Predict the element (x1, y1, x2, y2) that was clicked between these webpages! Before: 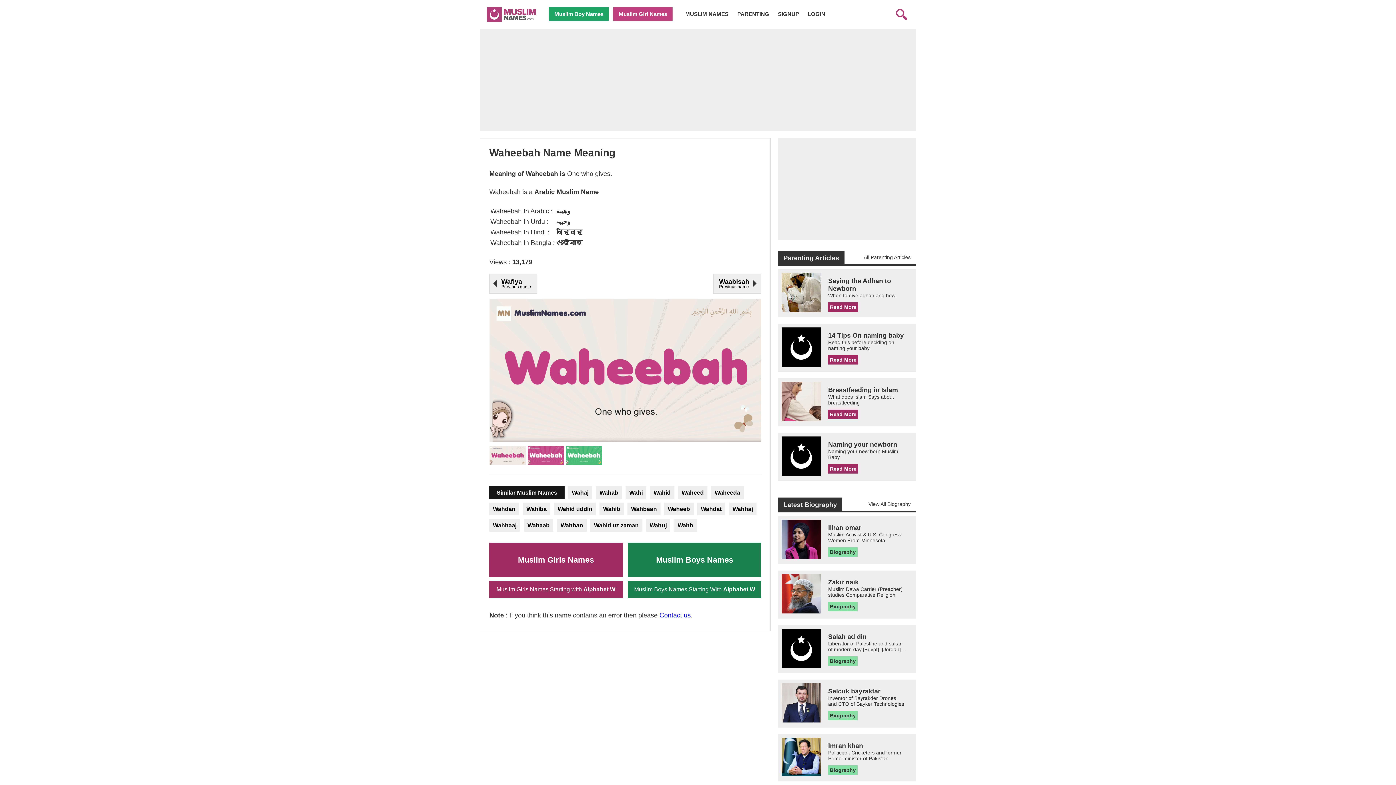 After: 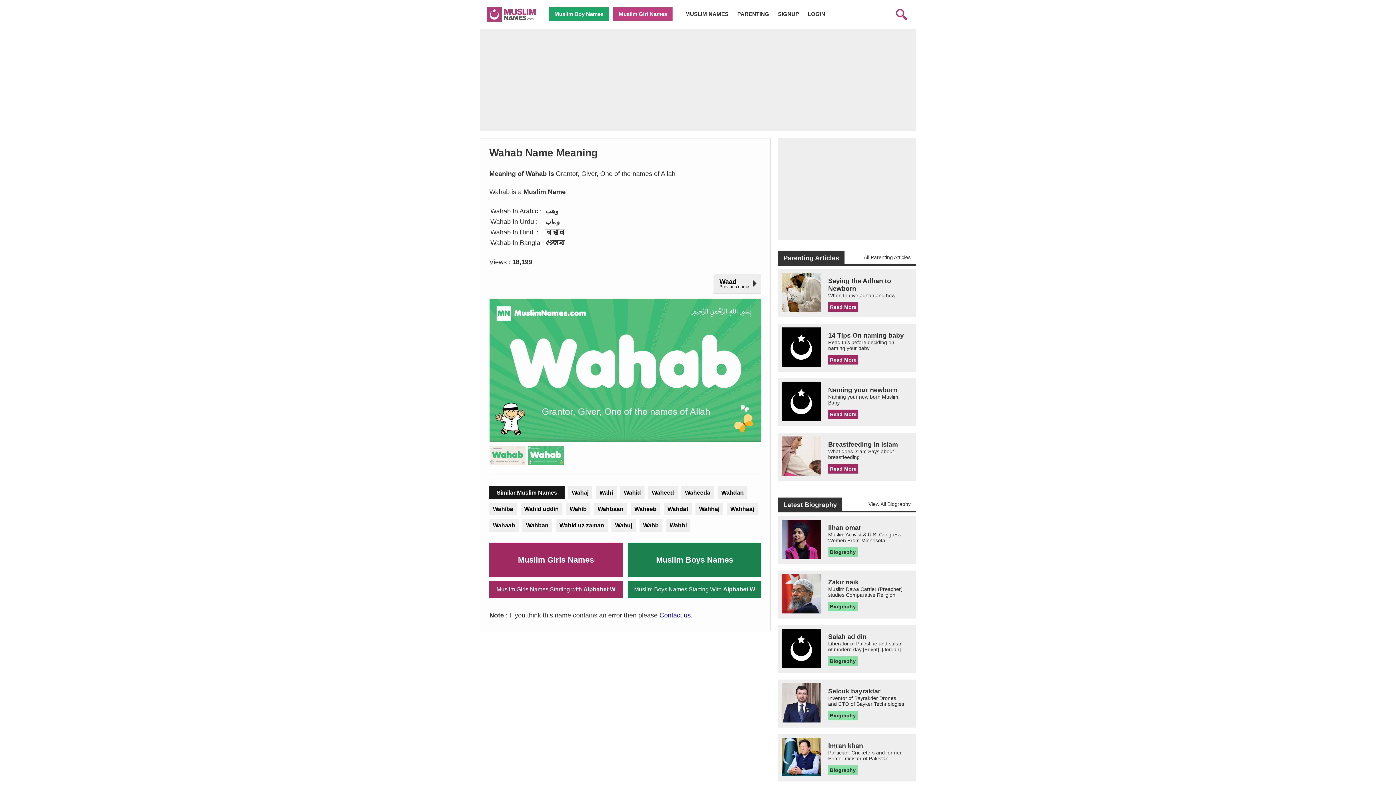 Action: label: Wahab bbox: (596, 486, 622, 499)